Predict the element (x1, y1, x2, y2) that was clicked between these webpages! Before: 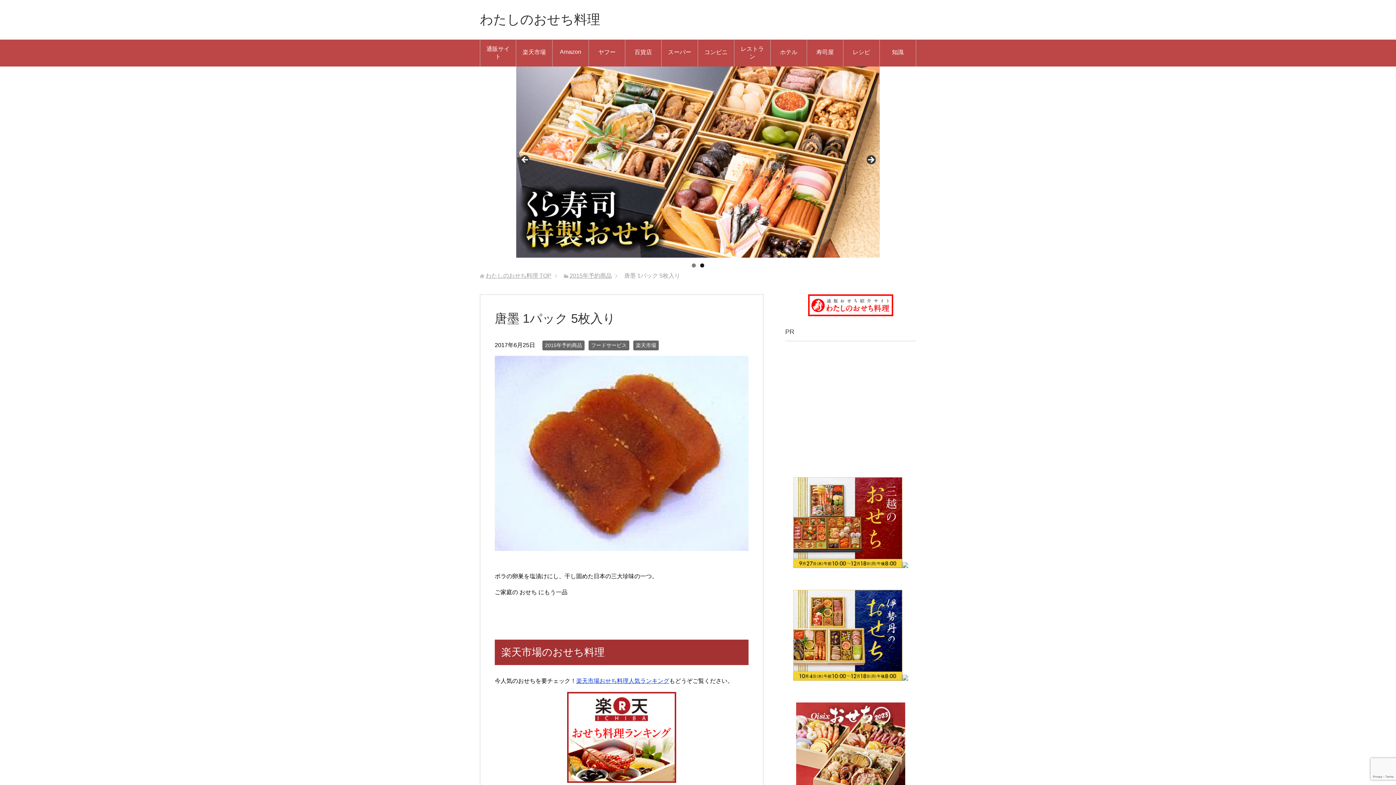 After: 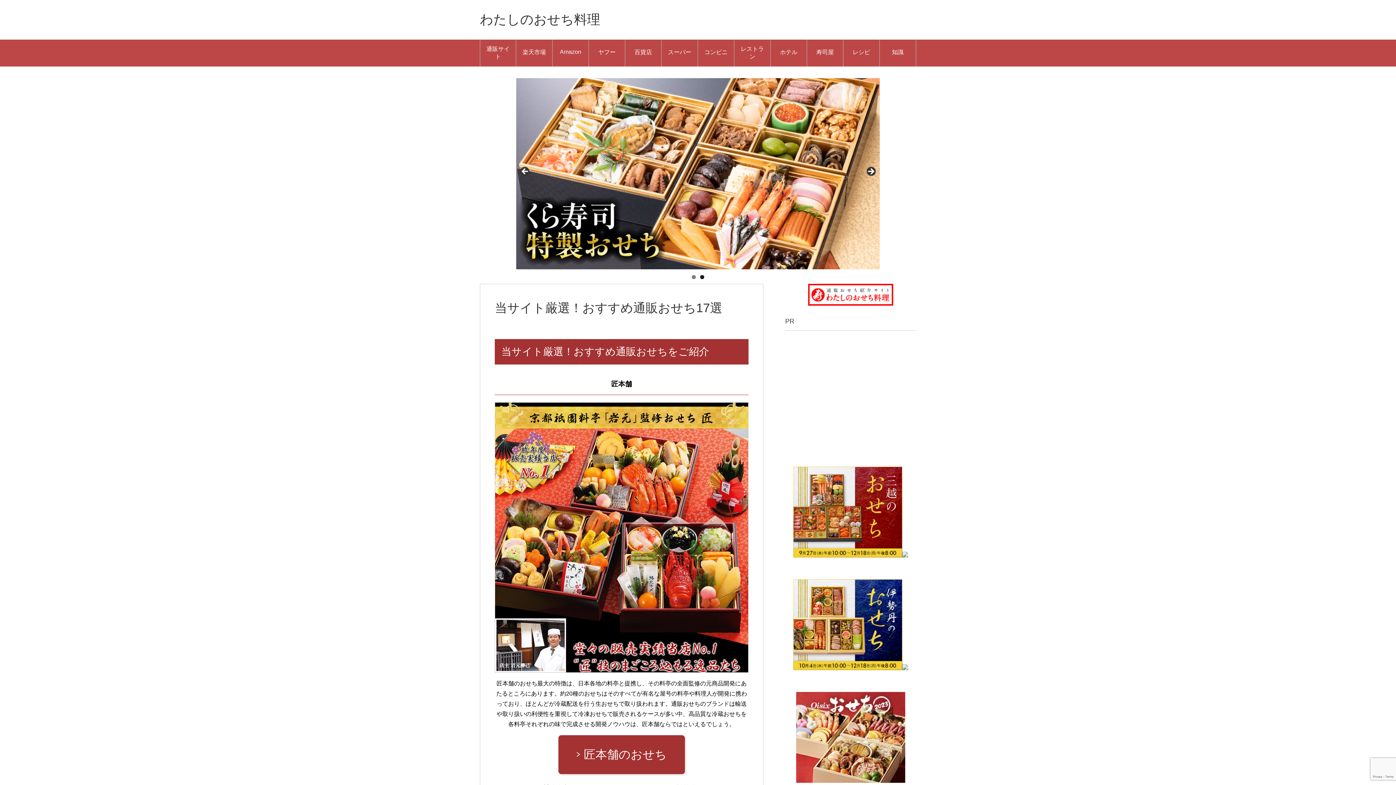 Action: label: わたしのおせち料理 TOP bbox: (485, 272, 551, 278)